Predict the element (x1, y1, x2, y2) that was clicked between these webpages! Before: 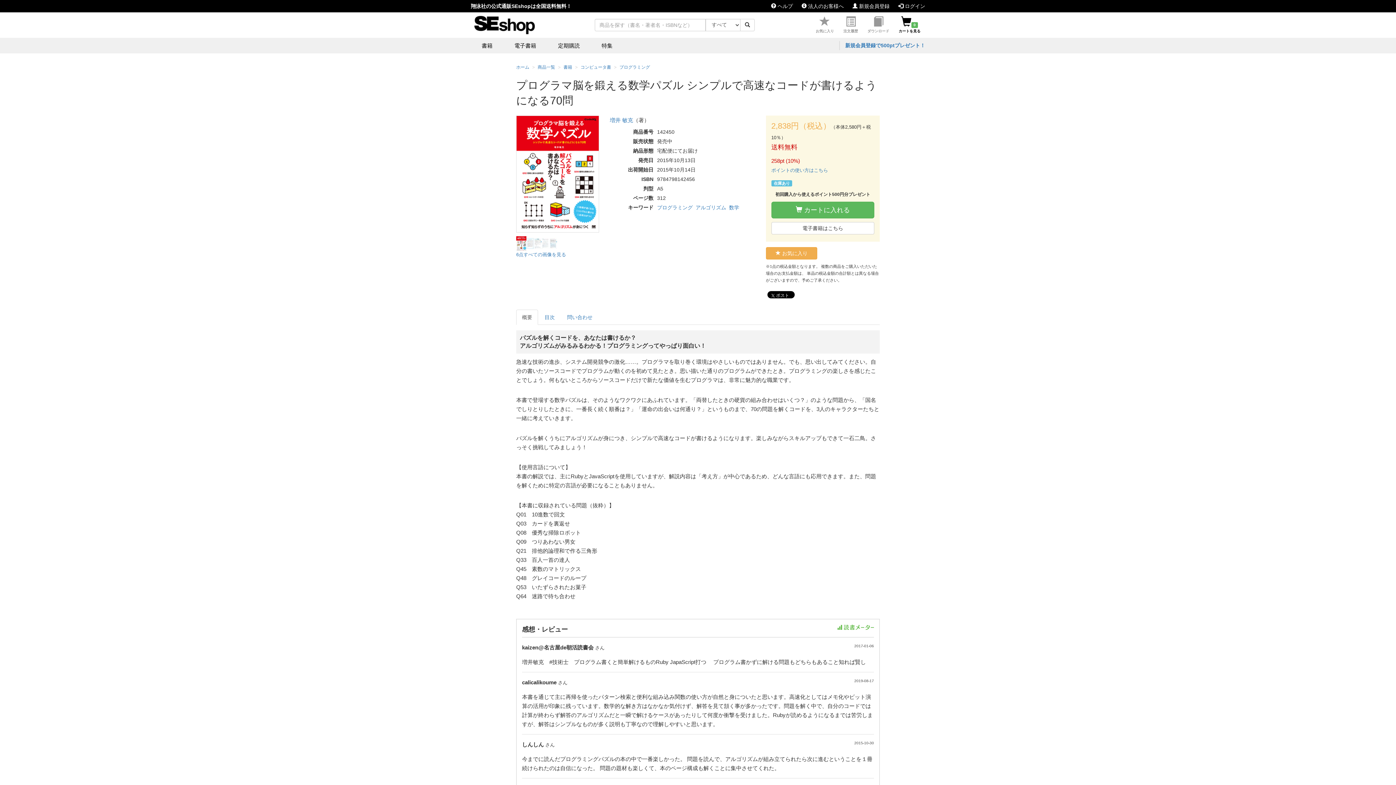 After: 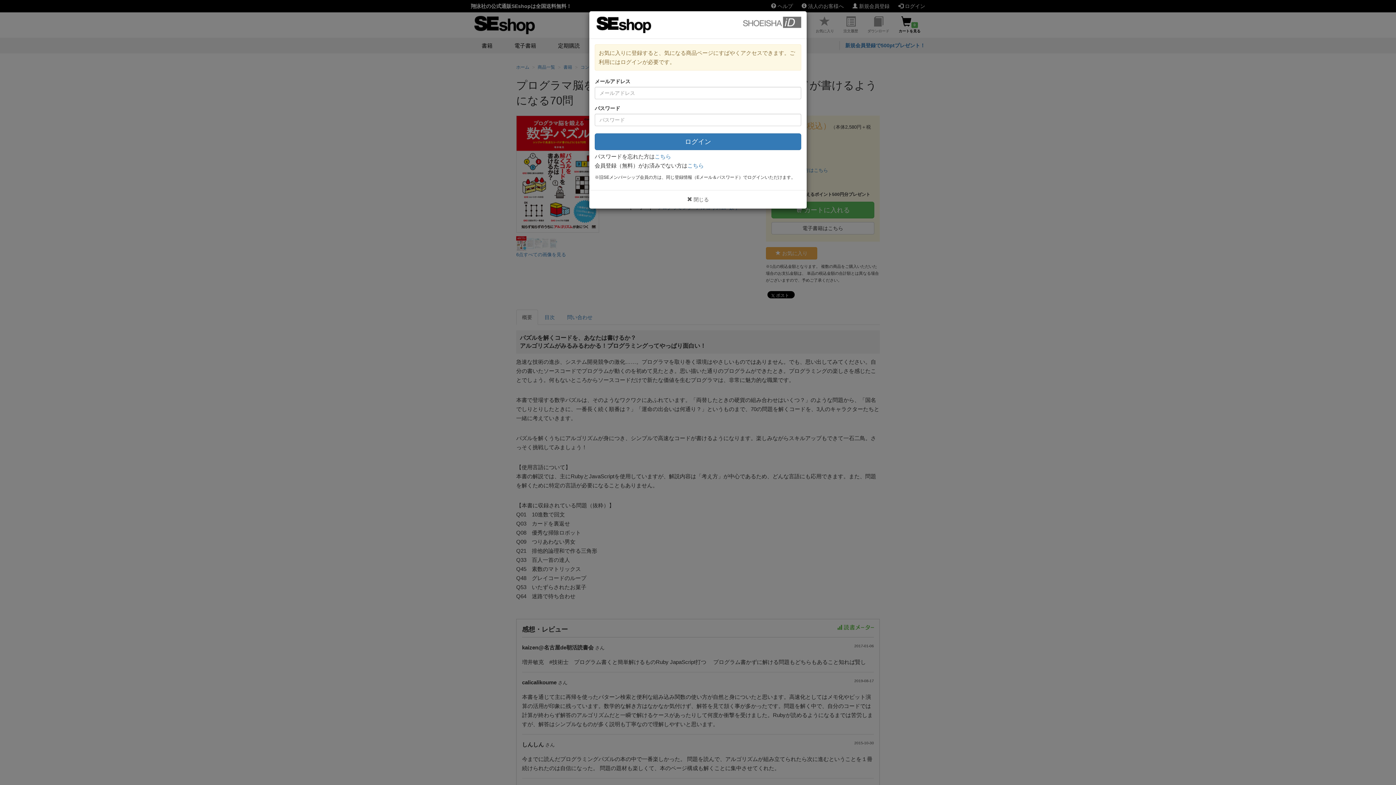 Action: bbox: (766, 247, 817, 259) label:  お気に入り